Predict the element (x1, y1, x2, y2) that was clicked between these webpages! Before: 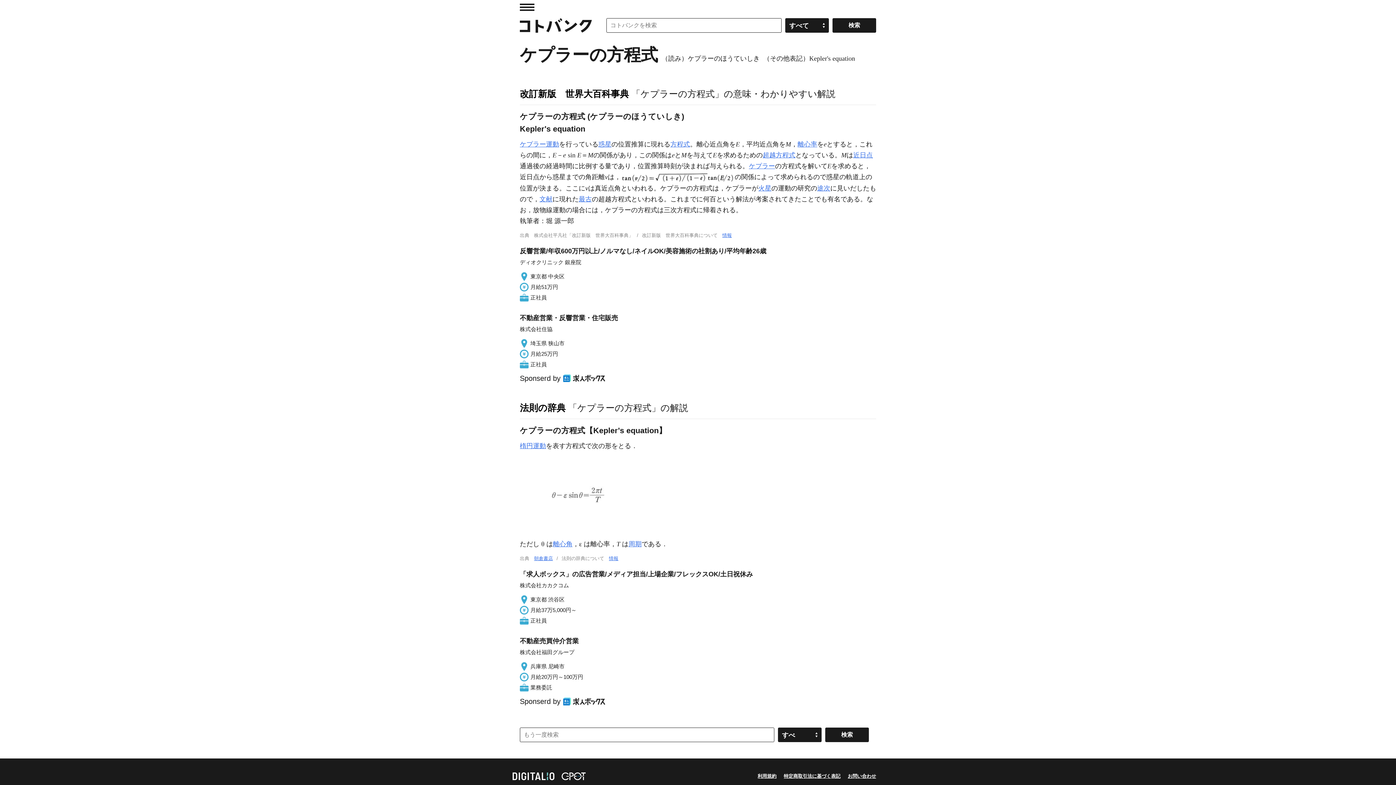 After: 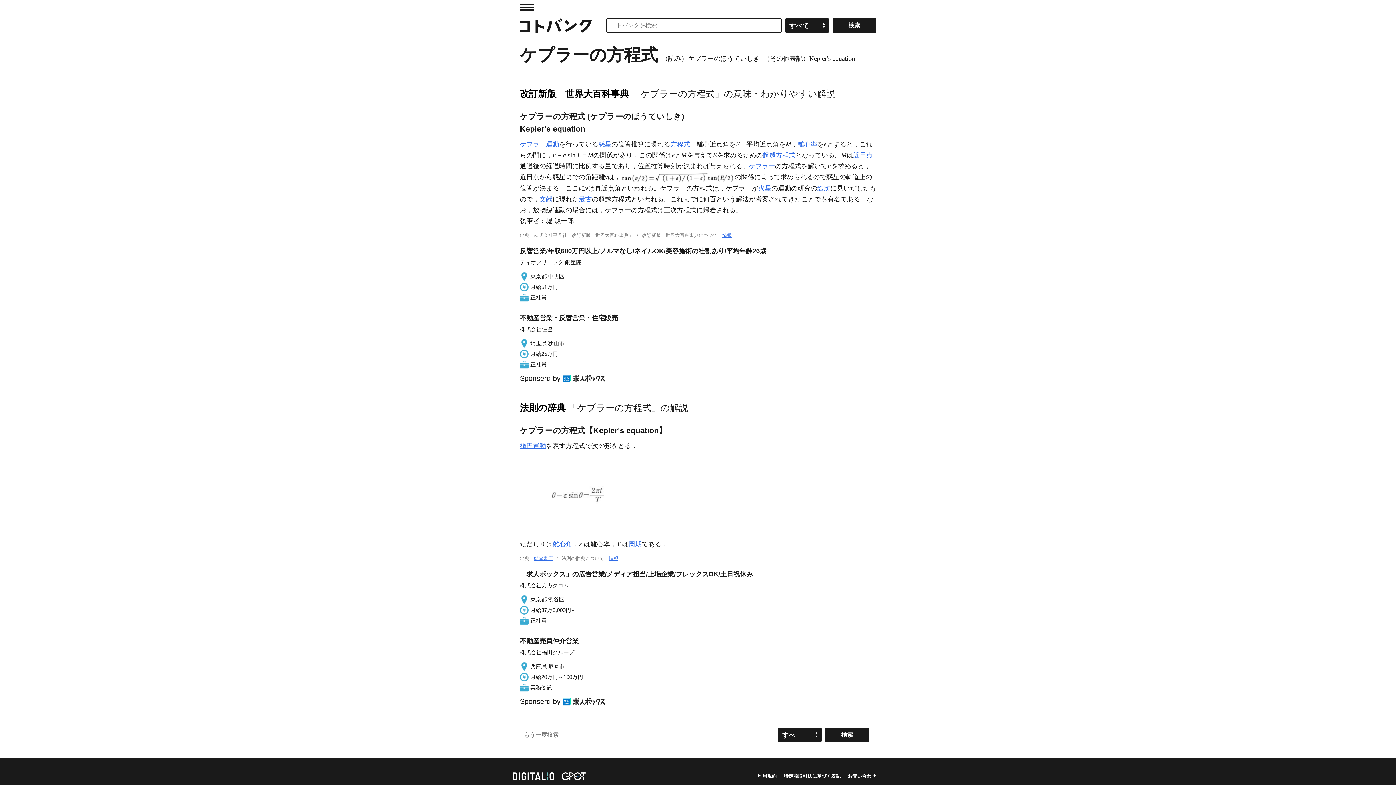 Action: label: 不動産売買仲介営業

株式会社福田グループ

兵庫県 尼崎市

月給20万円～100万円

業務委託 bbox: (520, 636, 876, 692)